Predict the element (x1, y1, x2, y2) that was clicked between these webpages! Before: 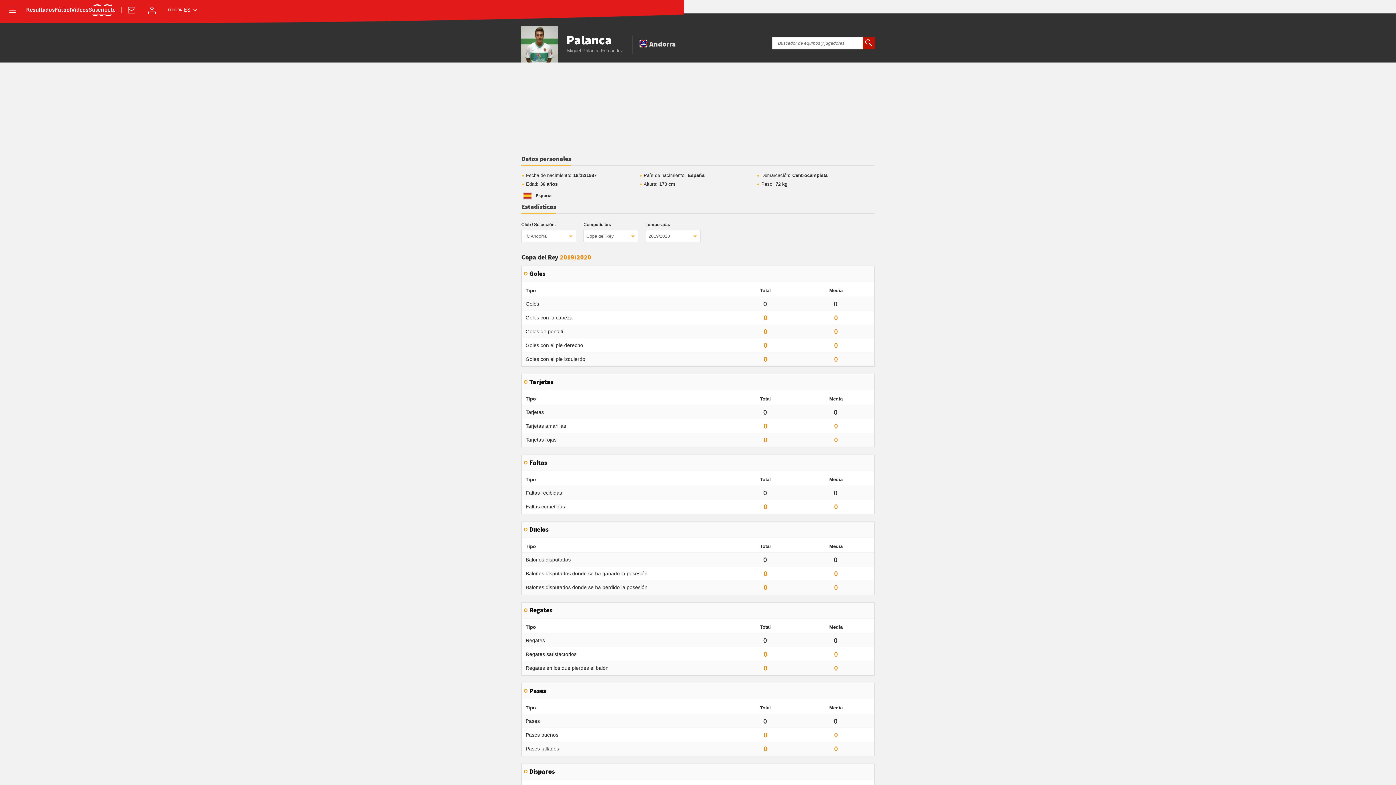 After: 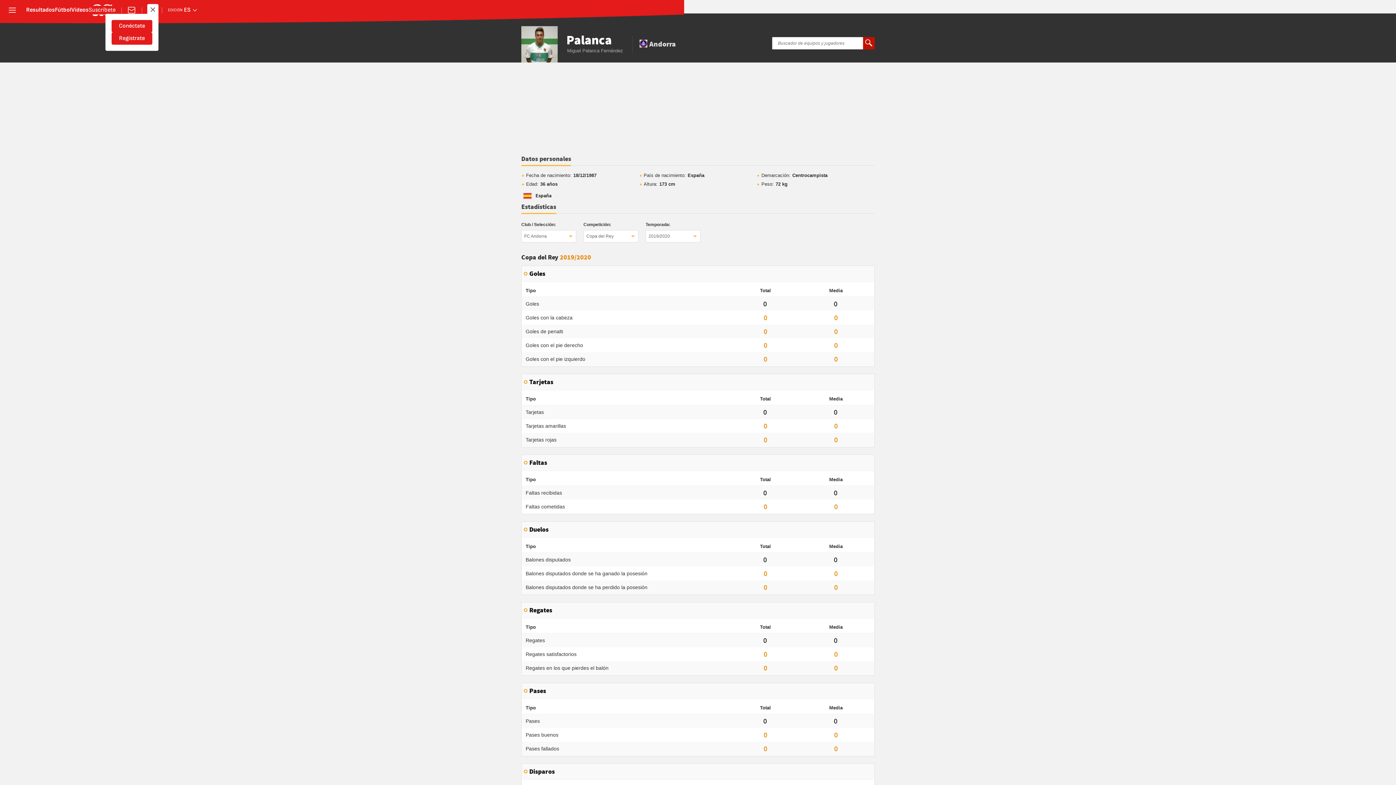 Action: label: Conéctate bbox: (147, 5, 156, 14)